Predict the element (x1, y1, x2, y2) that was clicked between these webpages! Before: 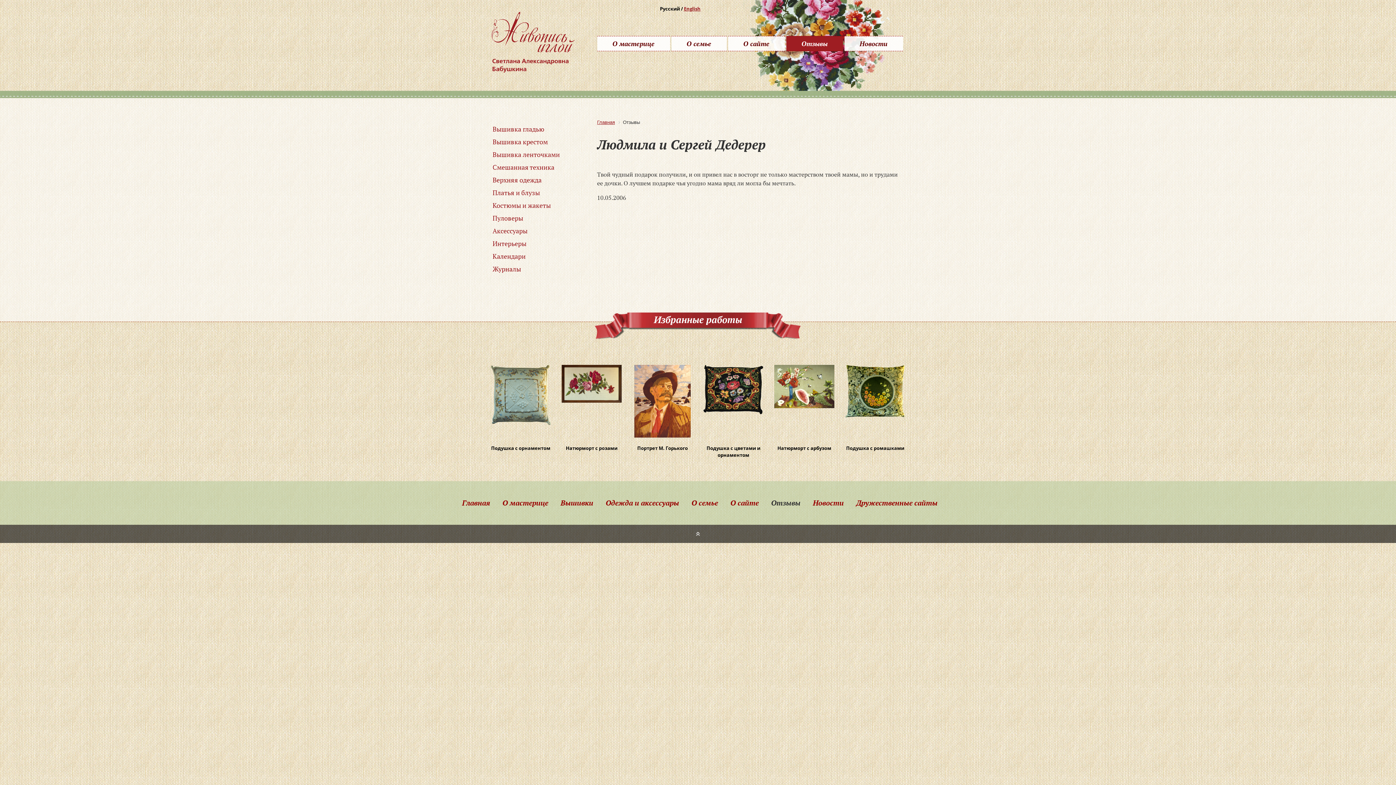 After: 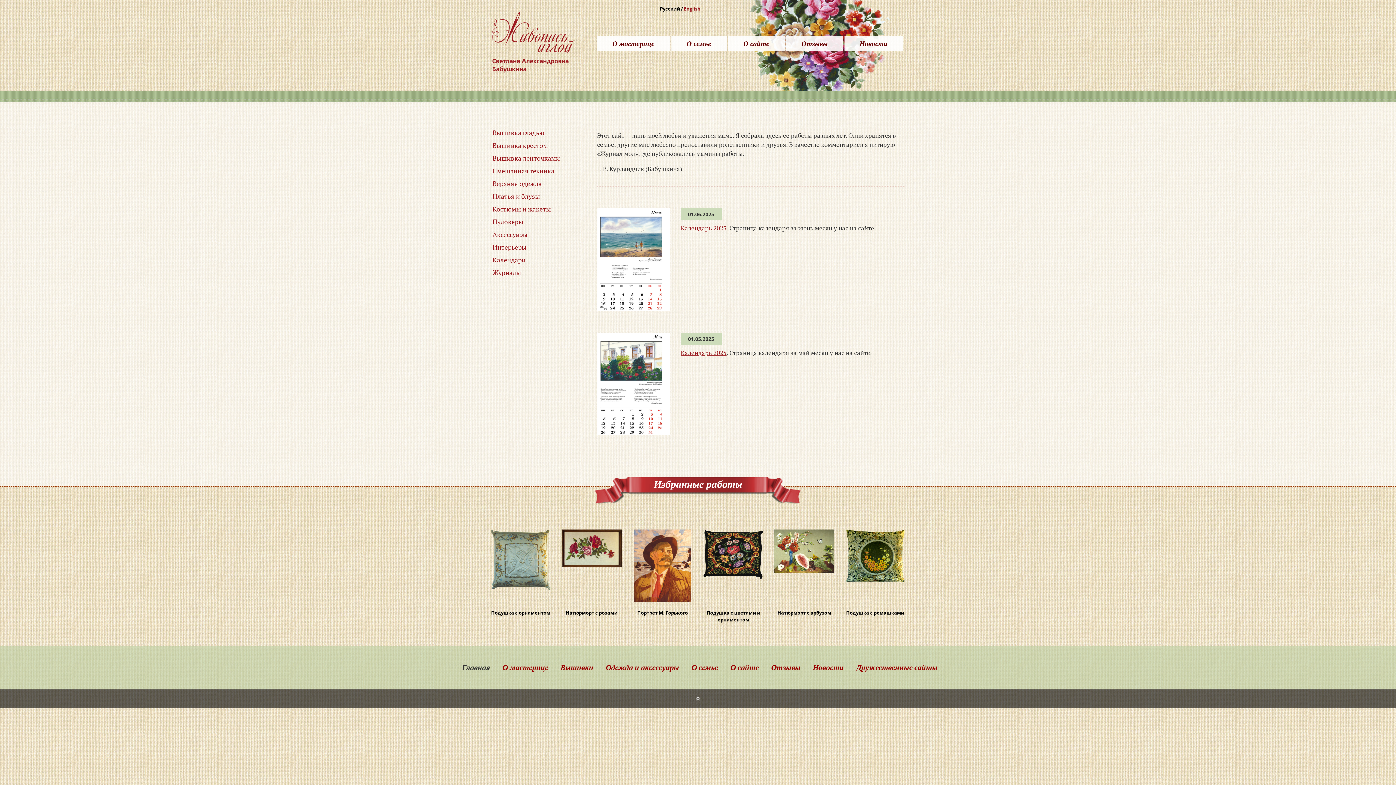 Action: label: Главная bbox: (597, 118, 615, 125)